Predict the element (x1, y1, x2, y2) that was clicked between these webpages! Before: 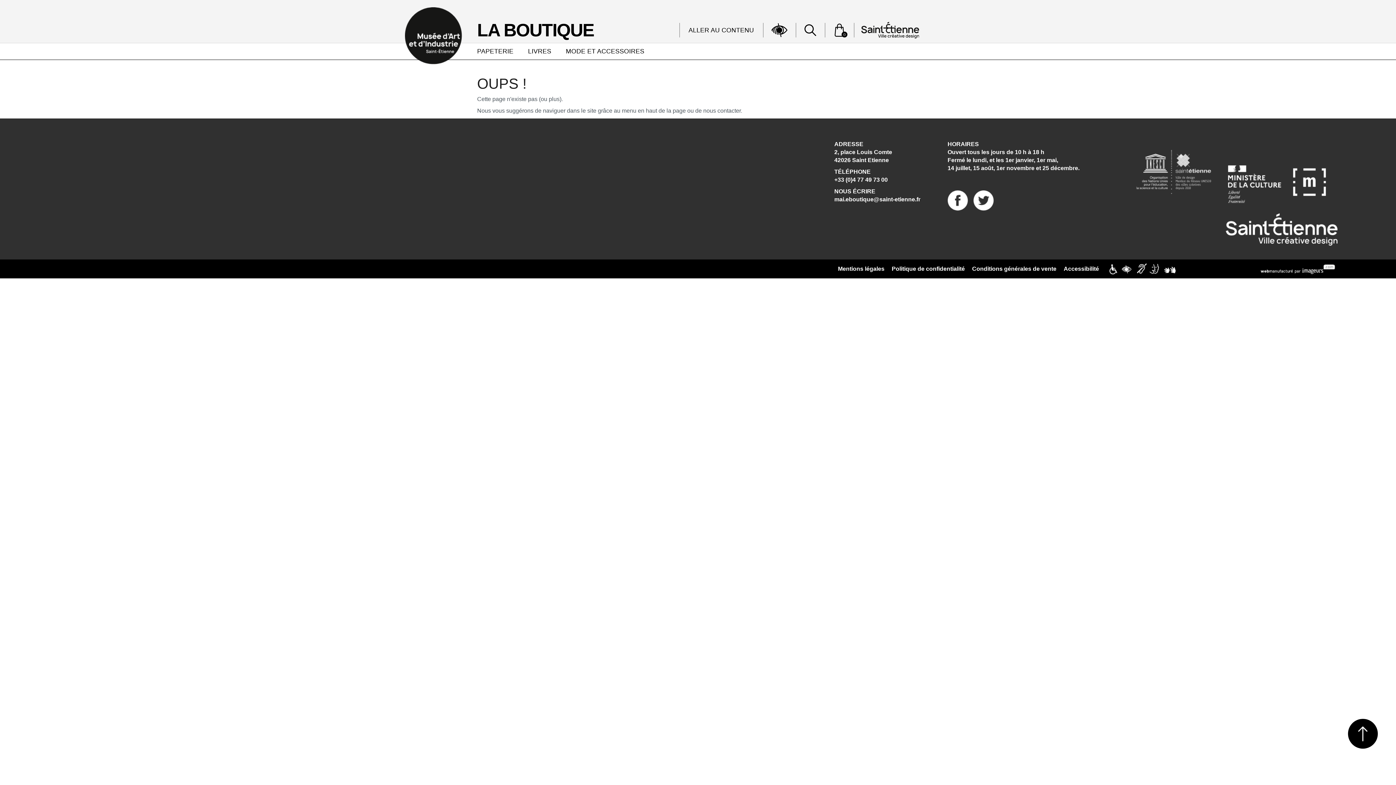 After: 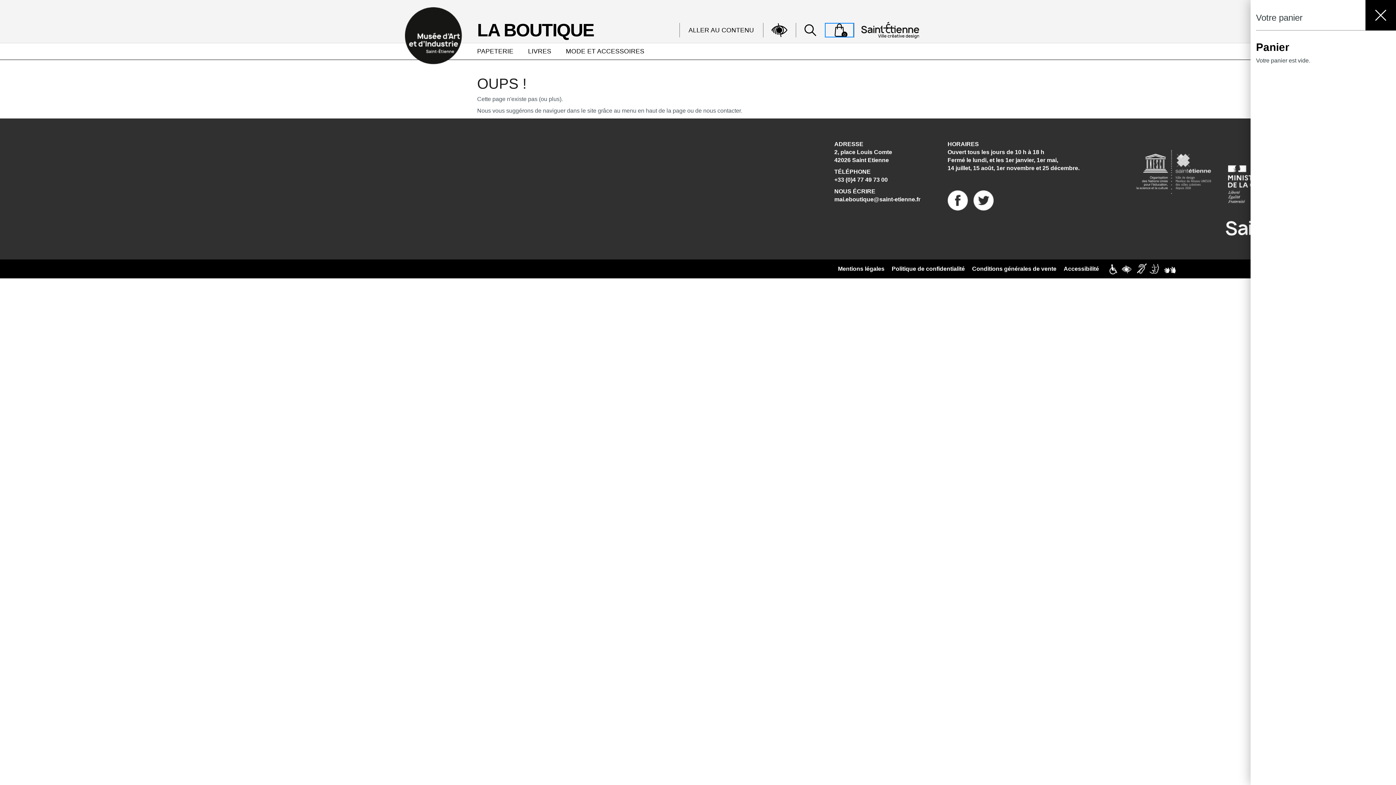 Action: bbox: (825, 22, 854, 37)